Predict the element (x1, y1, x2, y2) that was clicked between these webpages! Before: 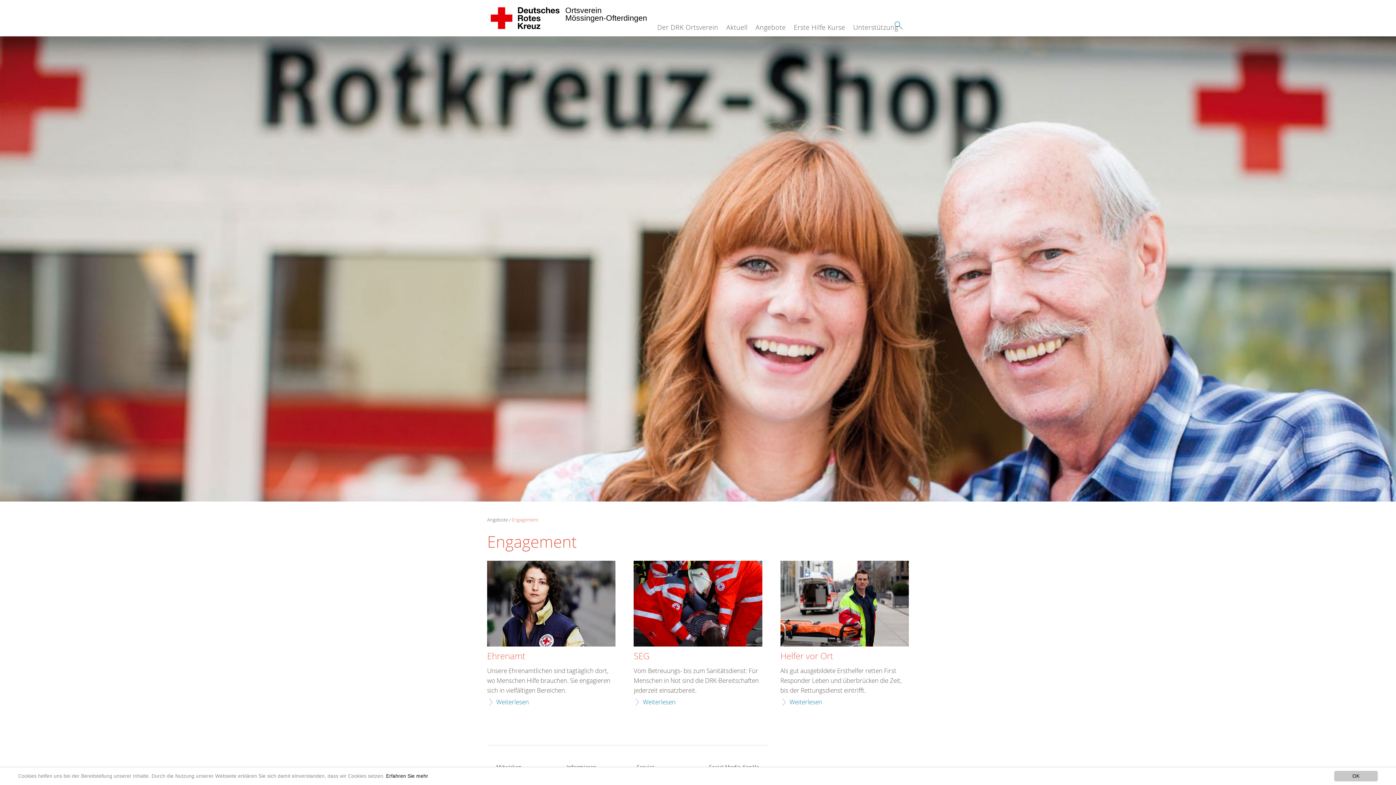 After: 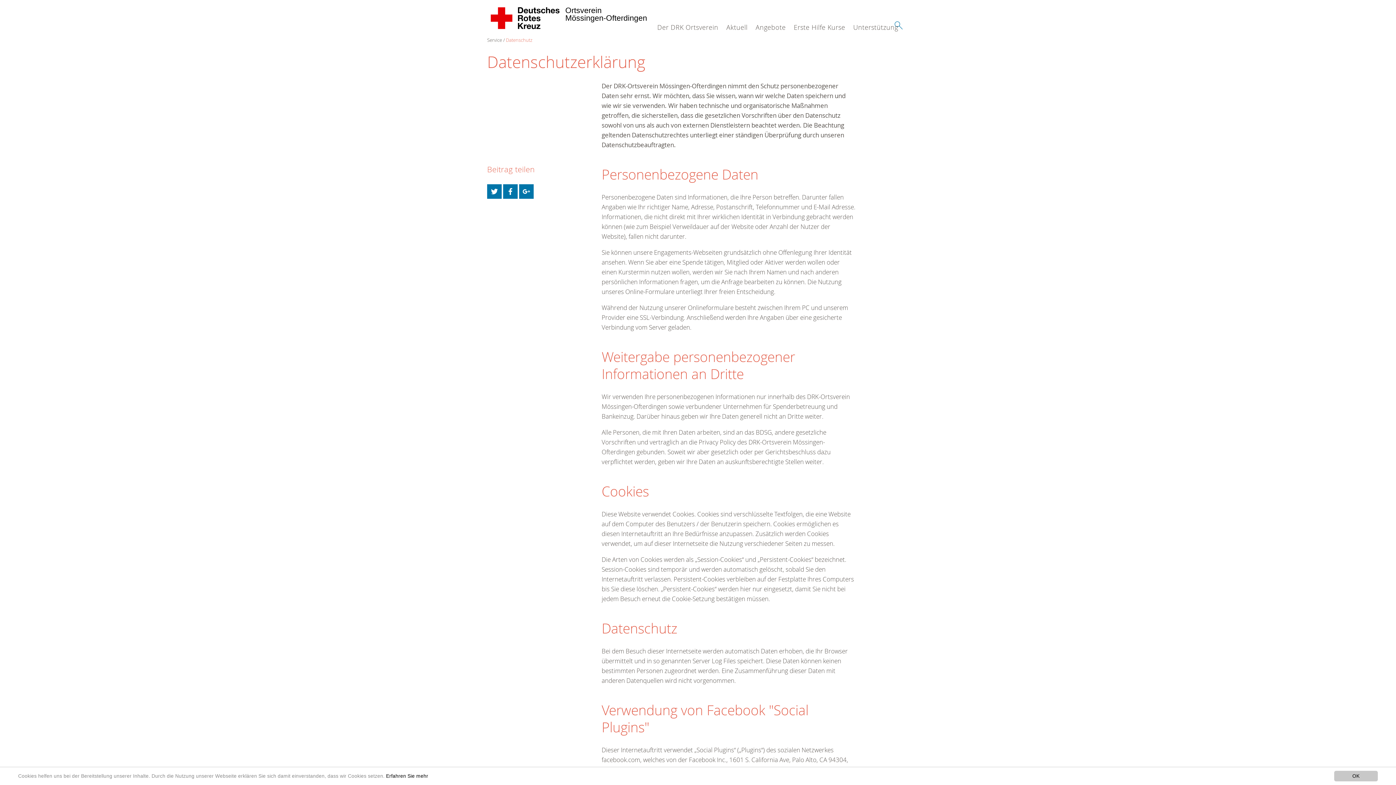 Action: bbox: (386, 773, 428, 779) label: Erfahren Sie mehr